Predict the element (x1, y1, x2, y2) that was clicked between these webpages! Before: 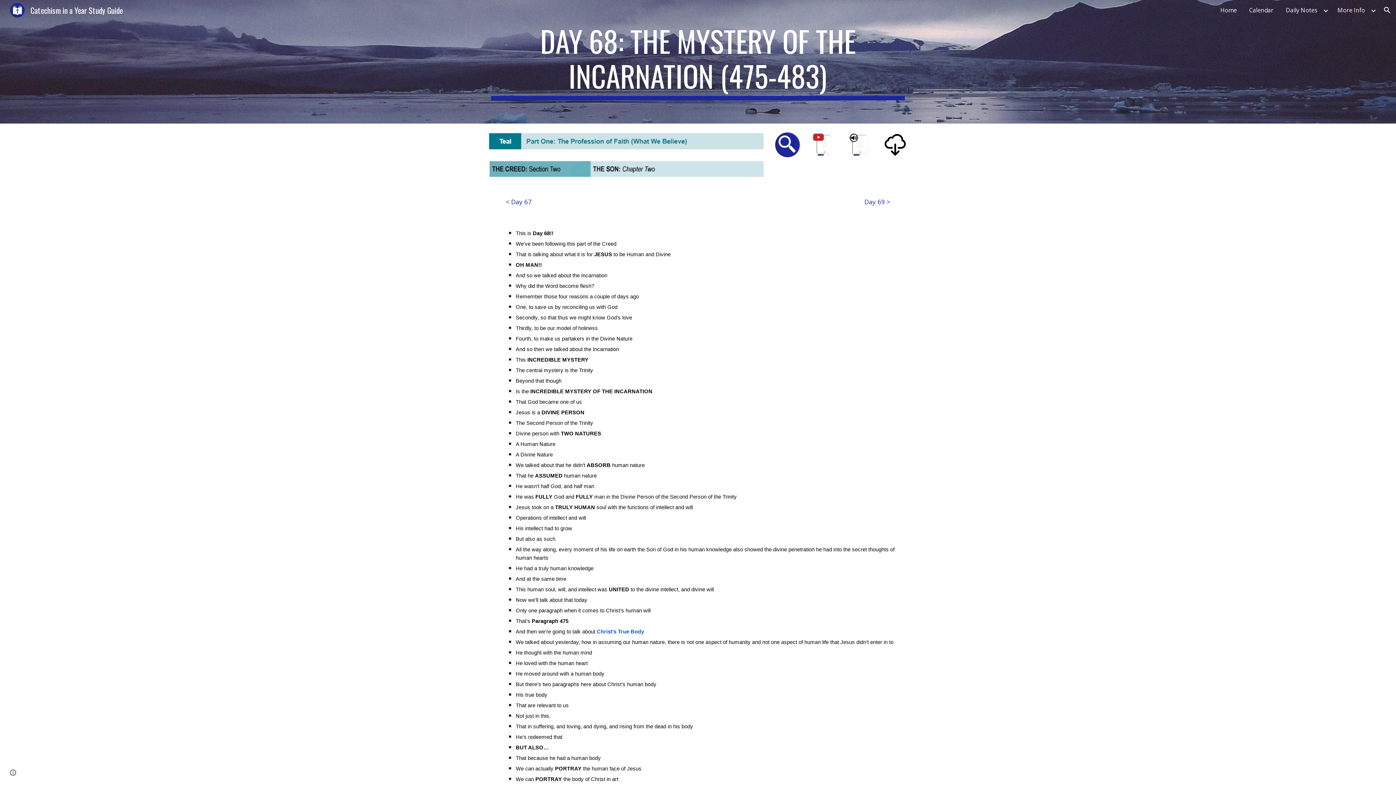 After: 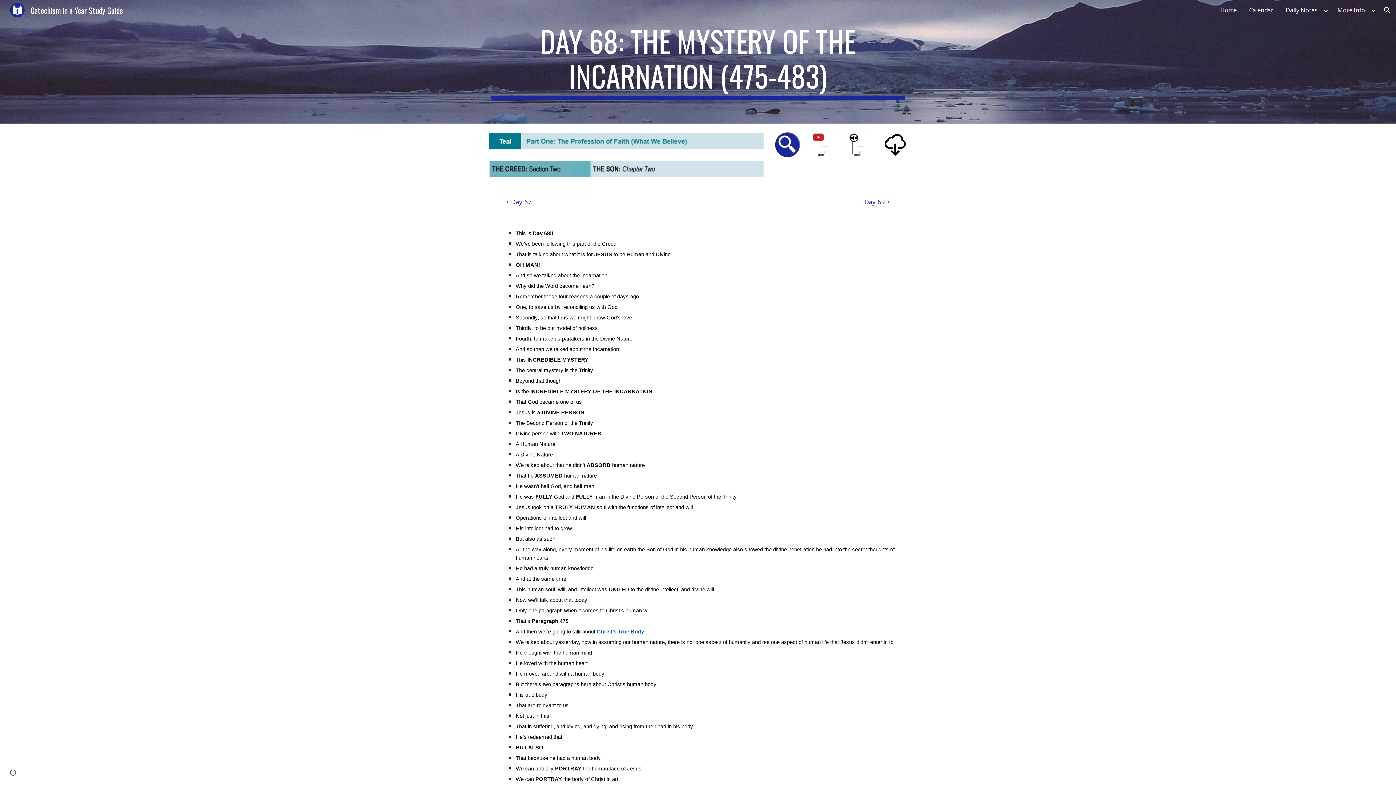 Action: bbox: (882, 132, 908, 157)